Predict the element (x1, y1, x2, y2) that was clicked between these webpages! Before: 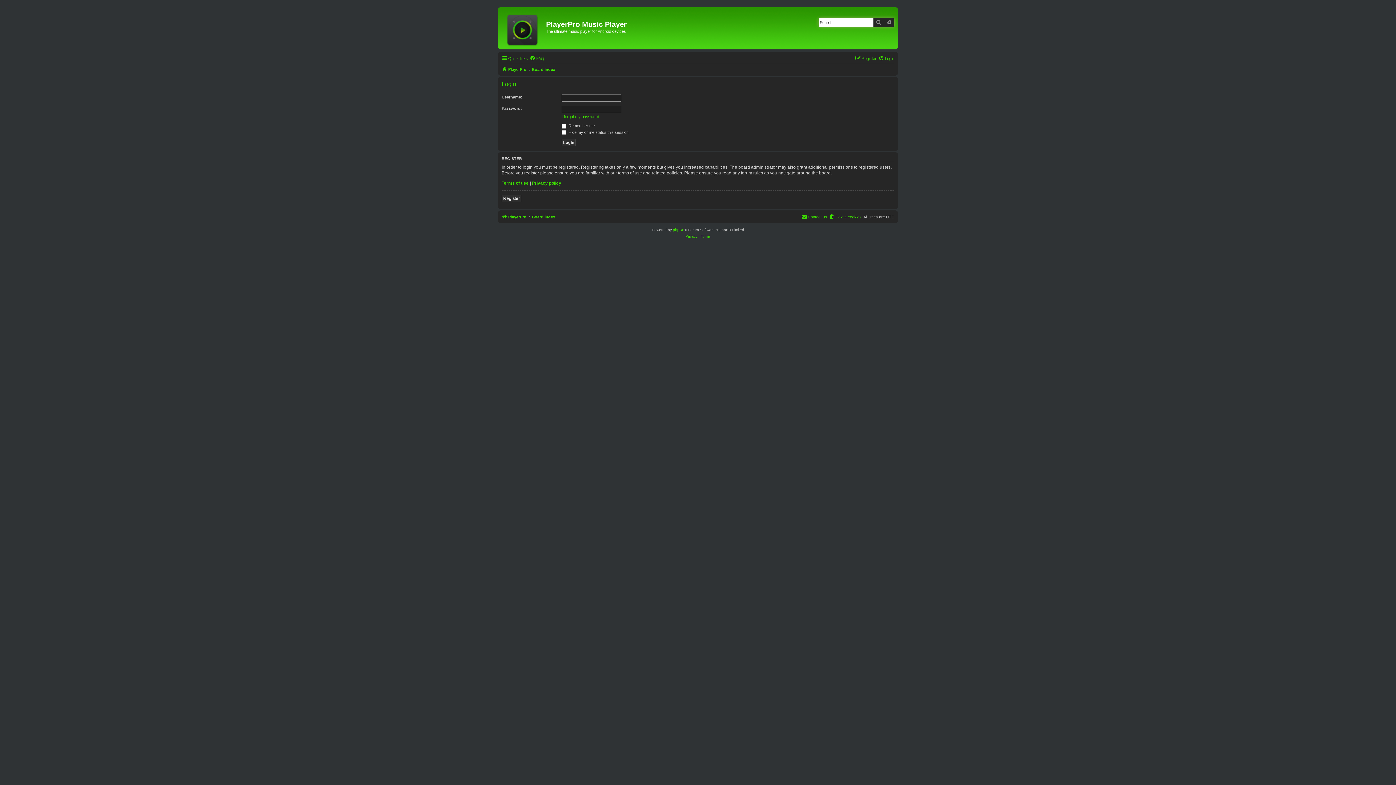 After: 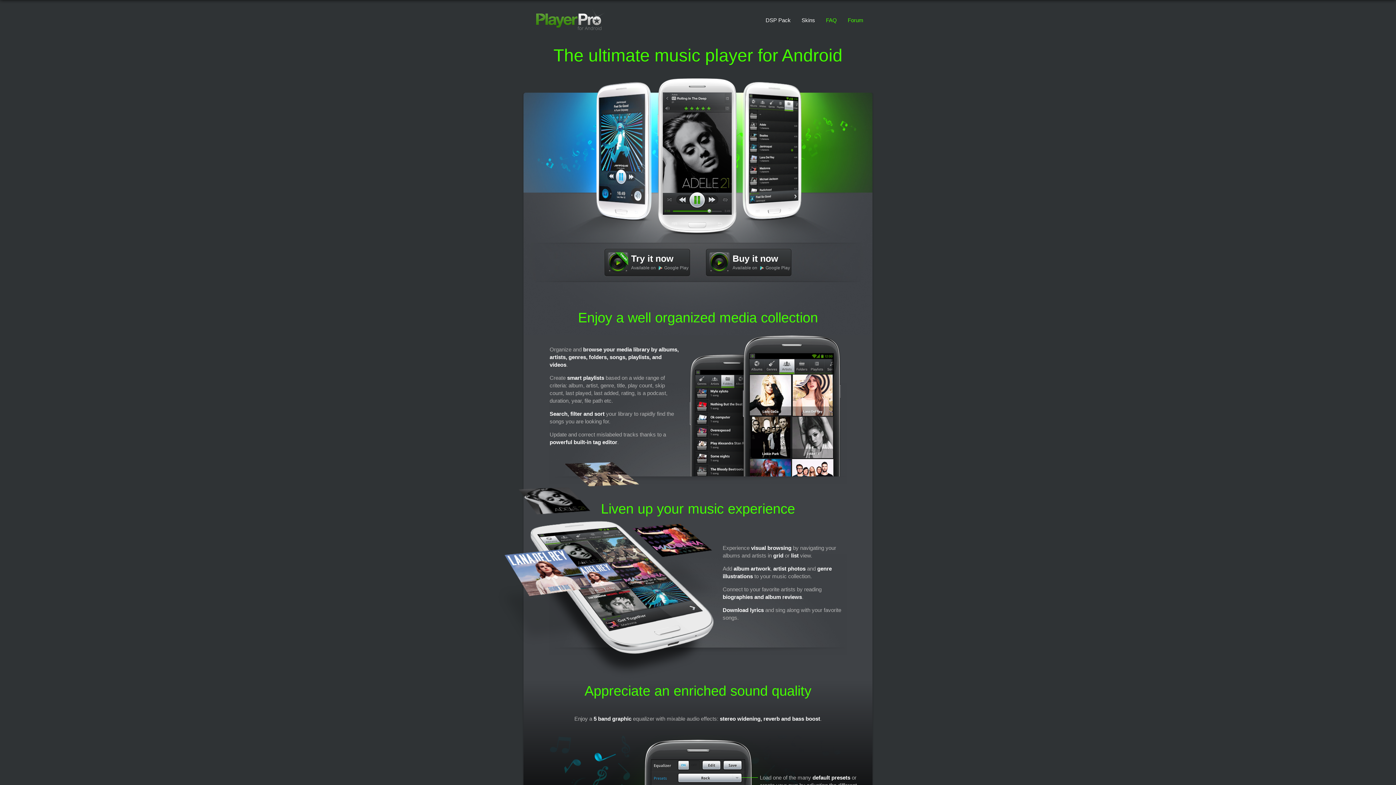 Action: bbox: (501, 65, 526, 73) label: PlayerPro